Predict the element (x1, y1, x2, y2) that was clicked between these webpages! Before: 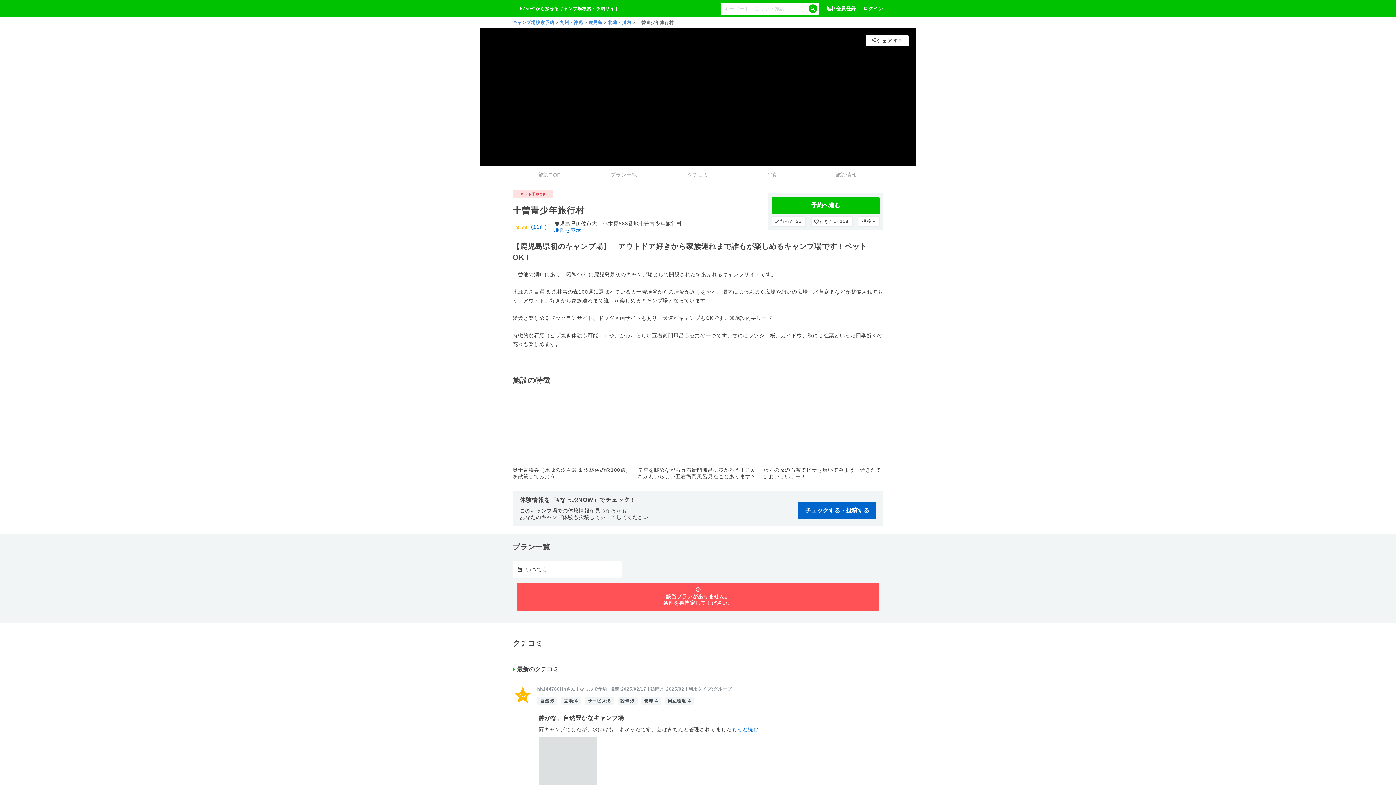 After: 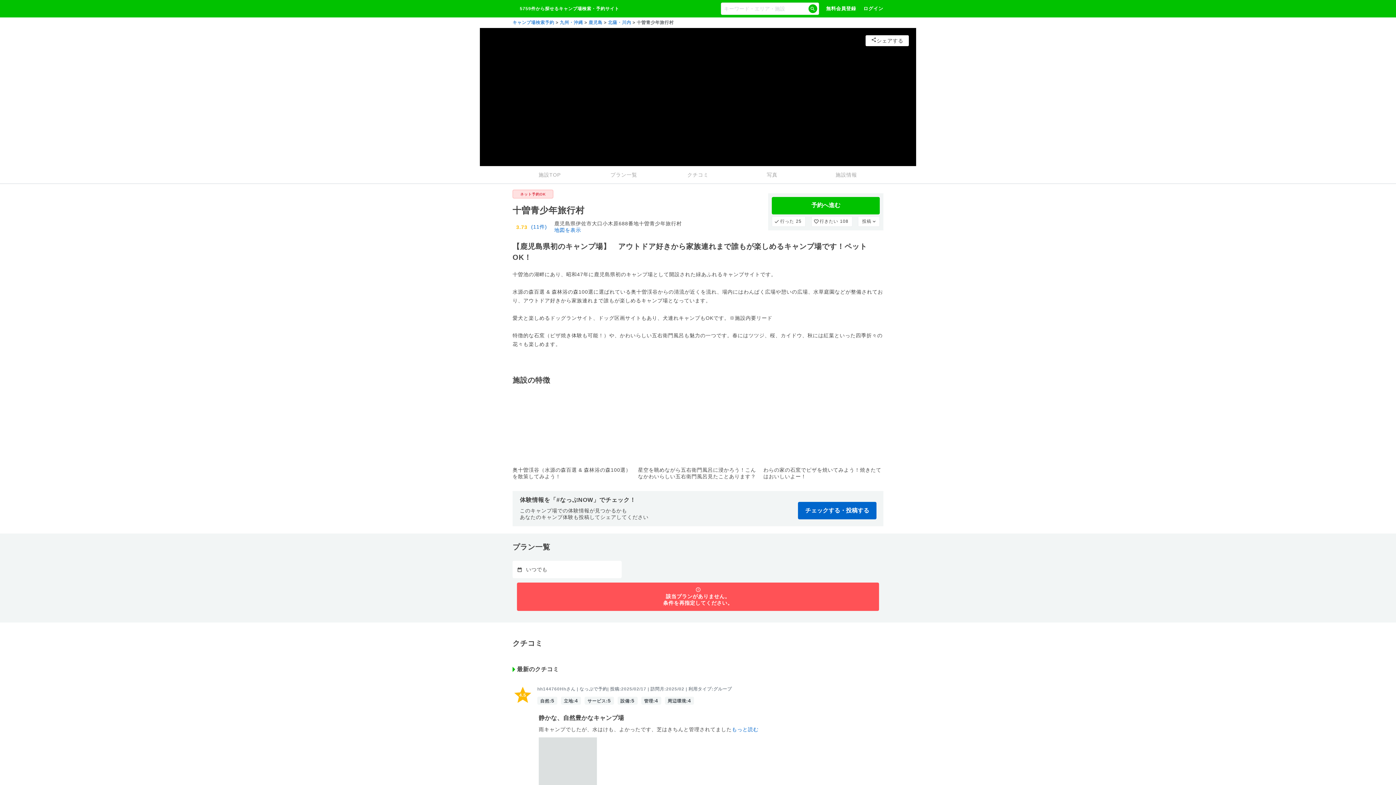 Action: label: プラン一覧 bbox: (586, 166, 661, 183)